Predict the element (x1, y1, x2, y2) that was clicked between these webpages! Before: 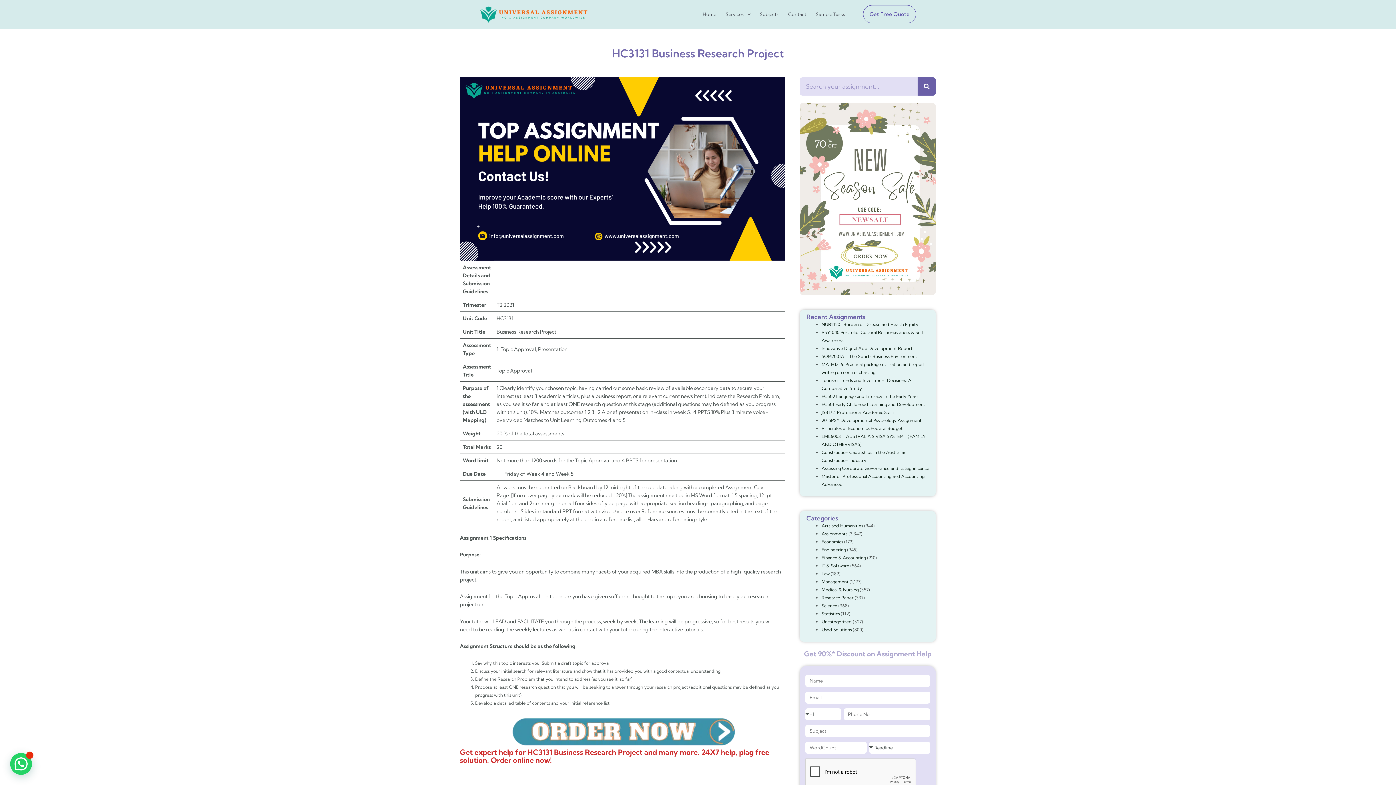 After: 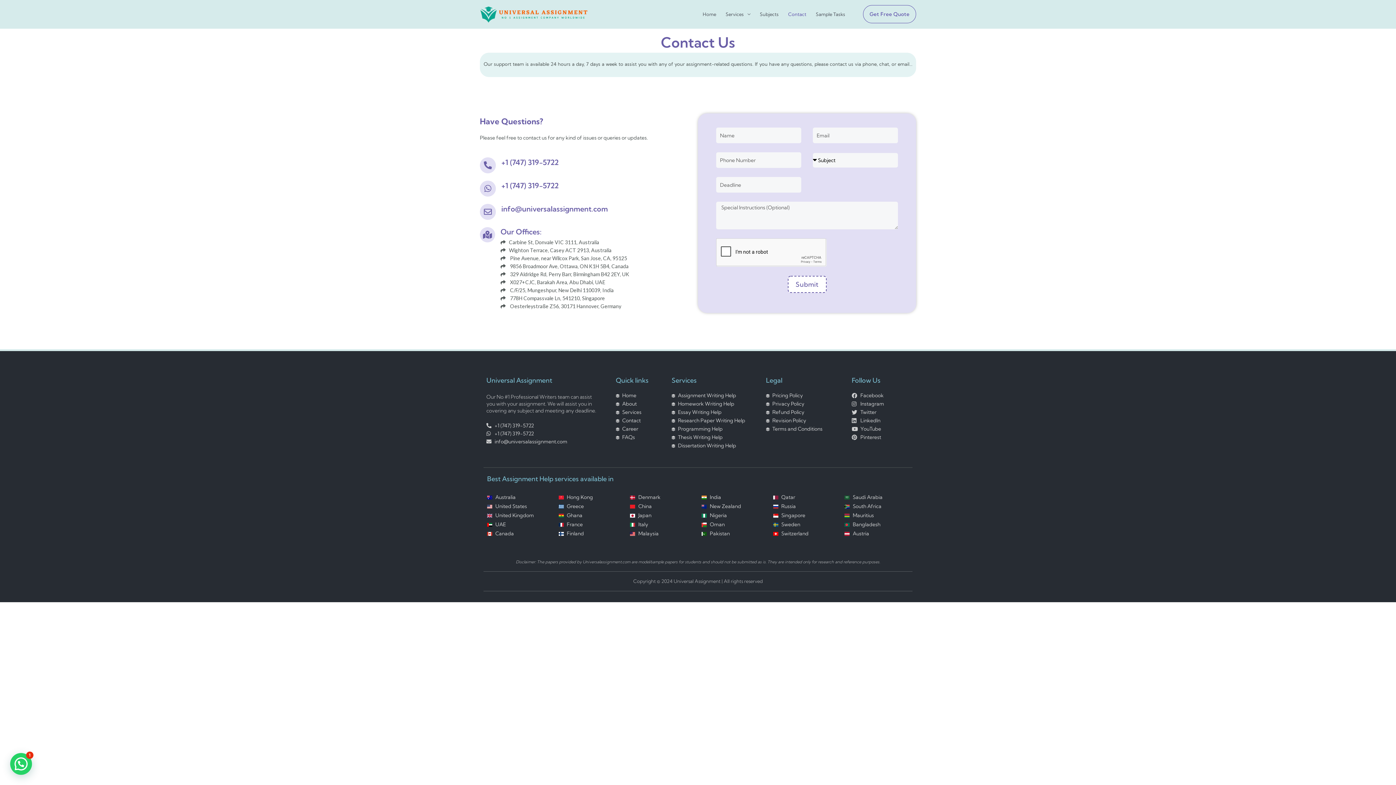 Action: label: Contact bbox: (783, 12, 811, 16)